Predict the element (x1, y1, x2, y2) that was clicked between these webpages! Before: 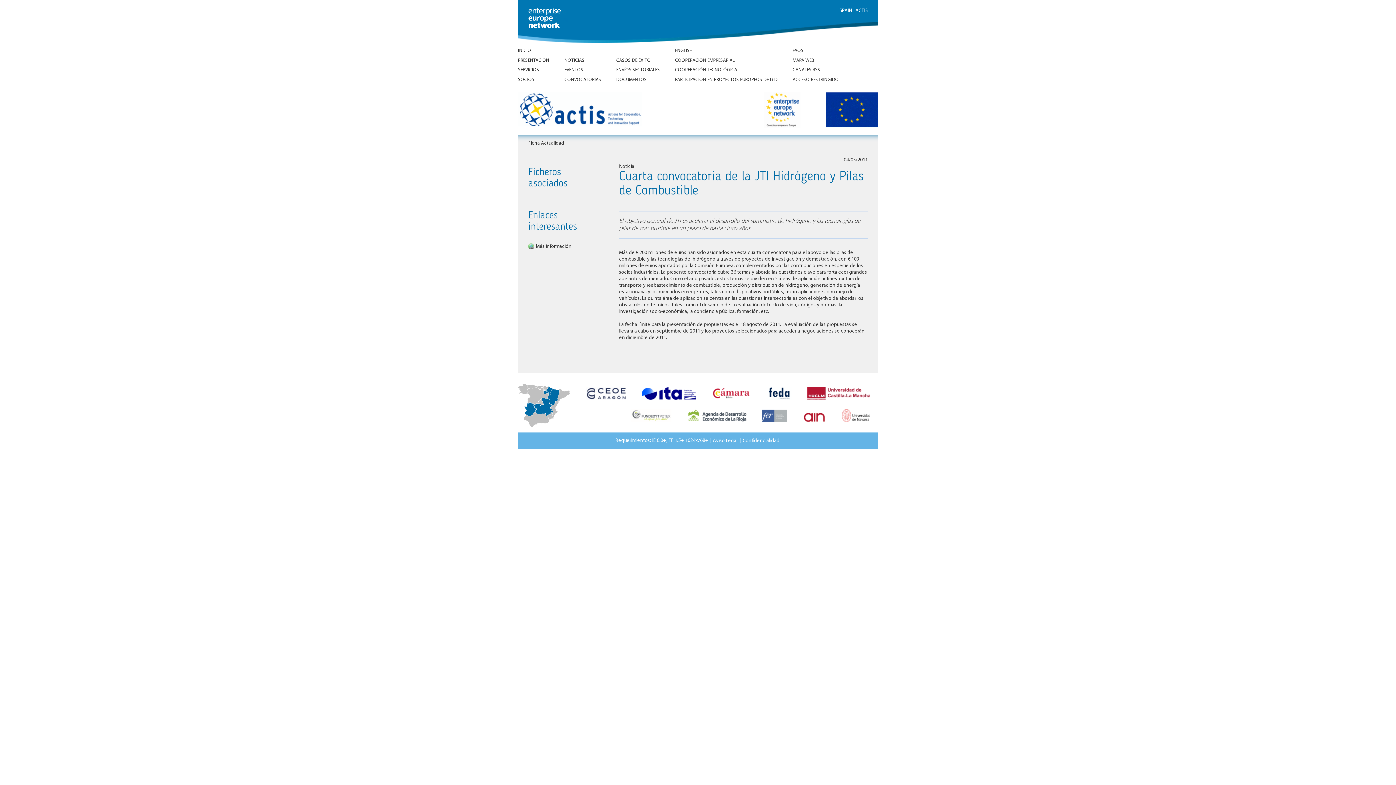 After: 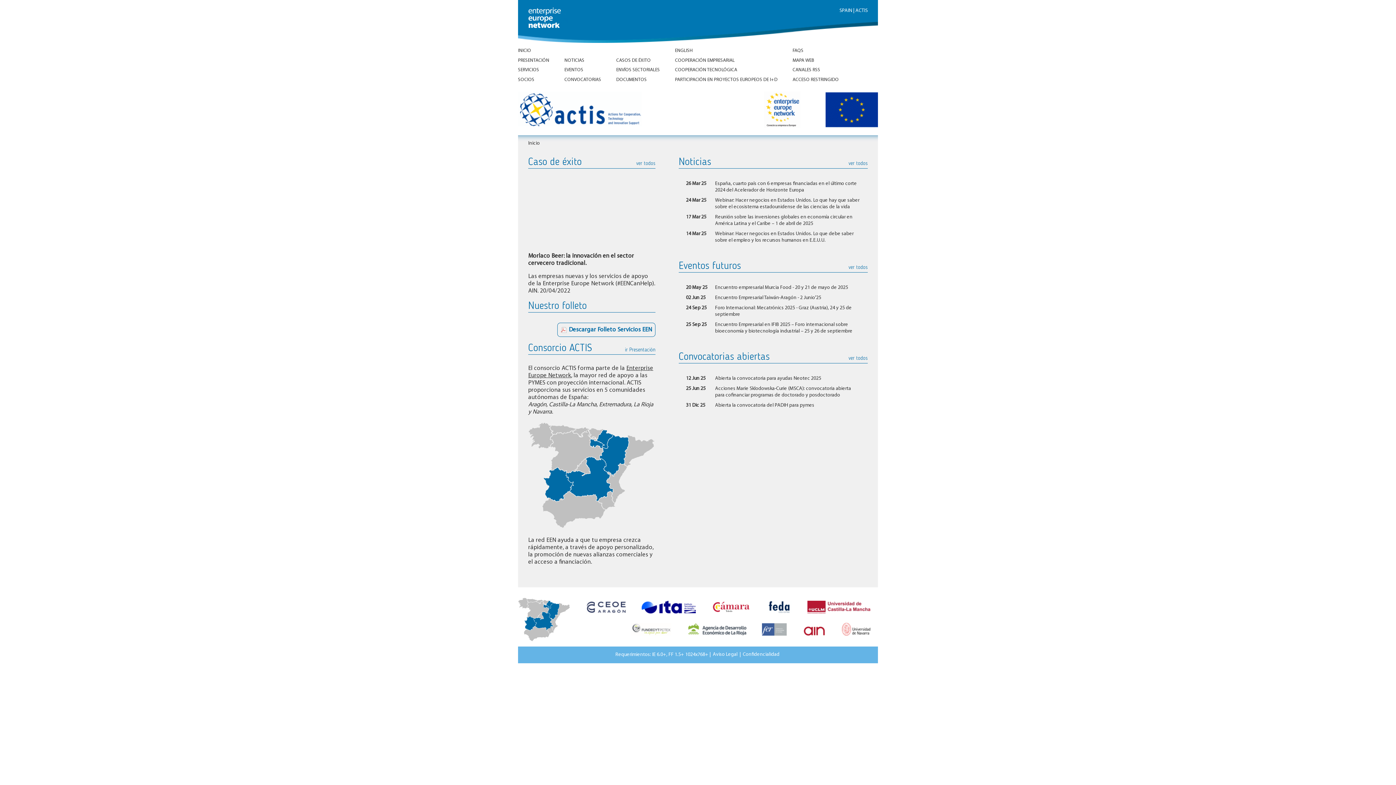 Action: label: INICIO bbox: (518, 48, 549, 57)